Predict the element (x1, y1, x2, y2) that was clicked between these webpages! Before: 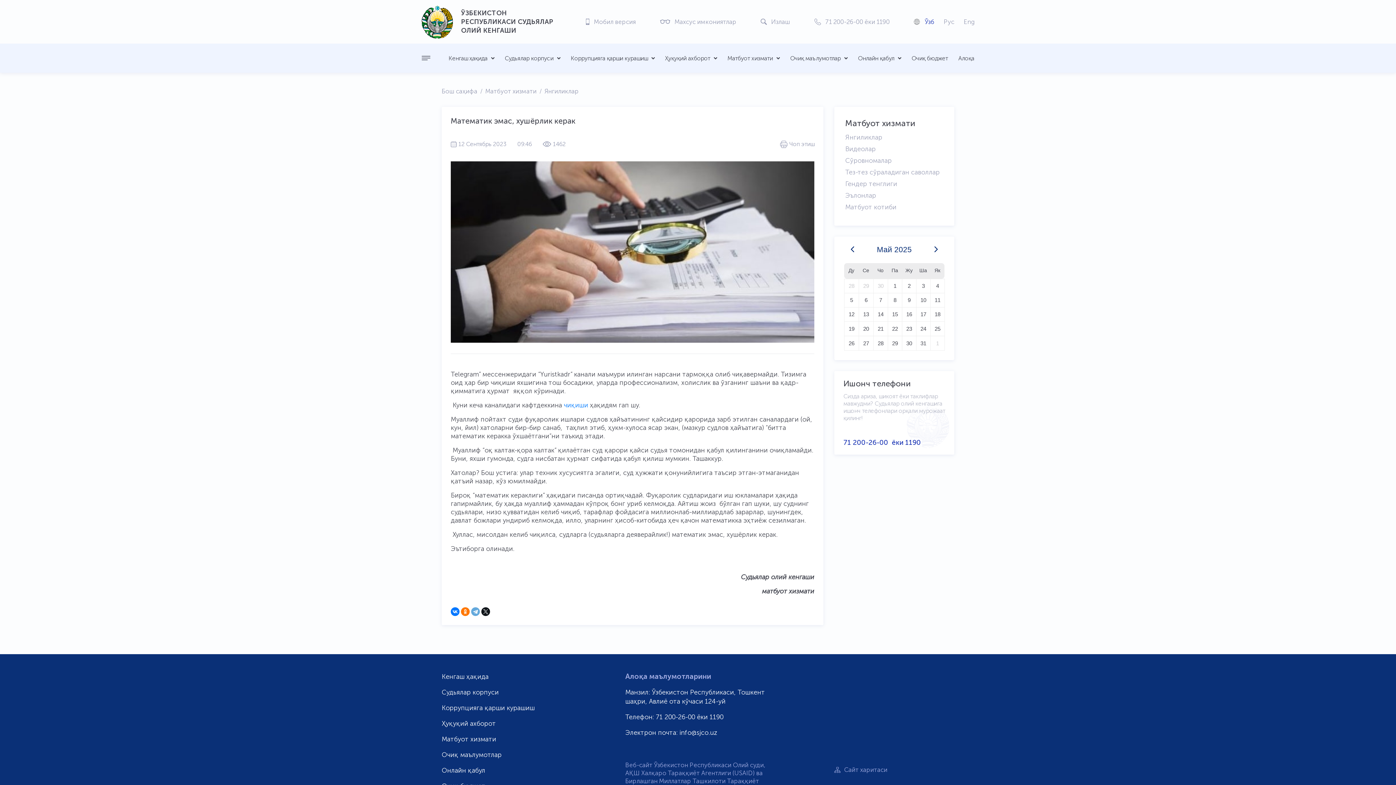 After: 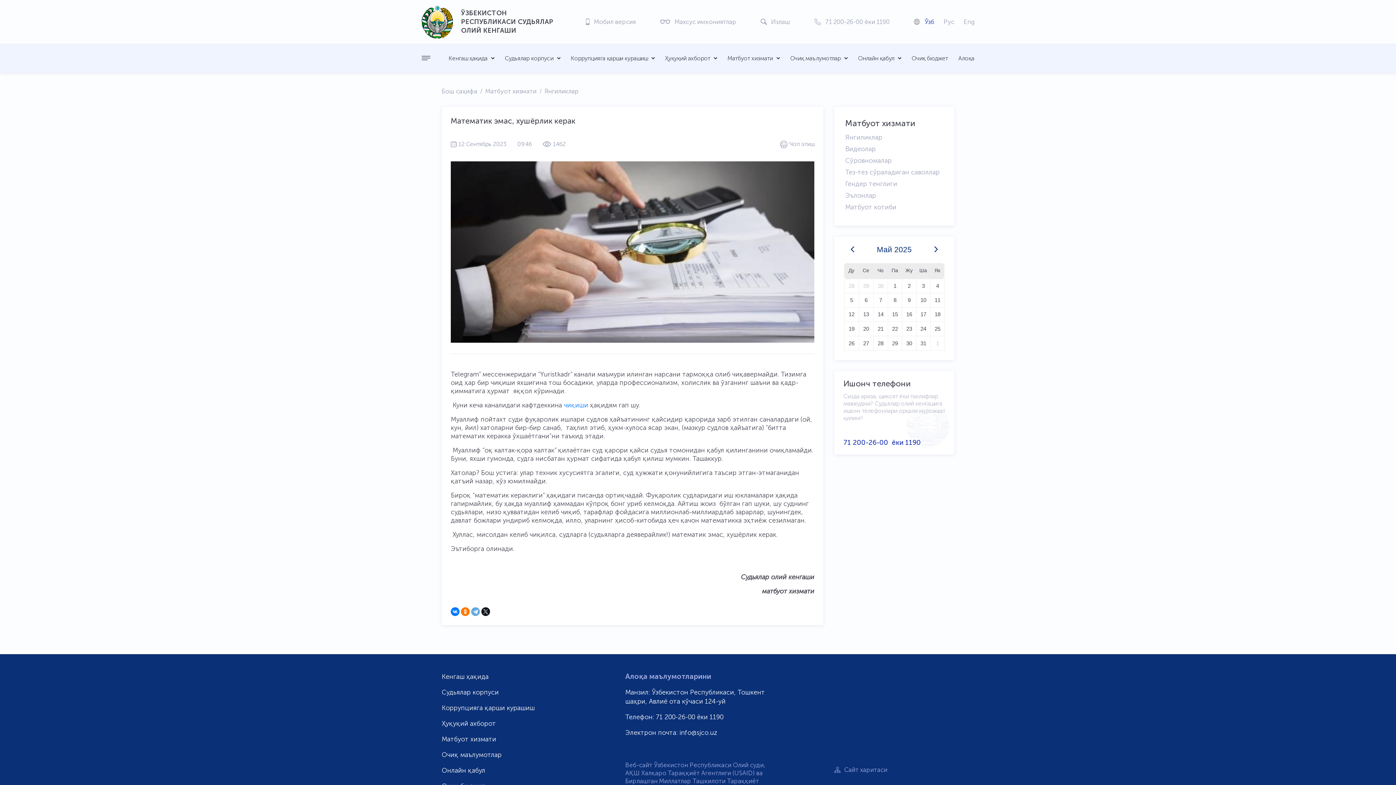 Action: label: 71 200-26-00 bbox: (843, 438, 888, 447)